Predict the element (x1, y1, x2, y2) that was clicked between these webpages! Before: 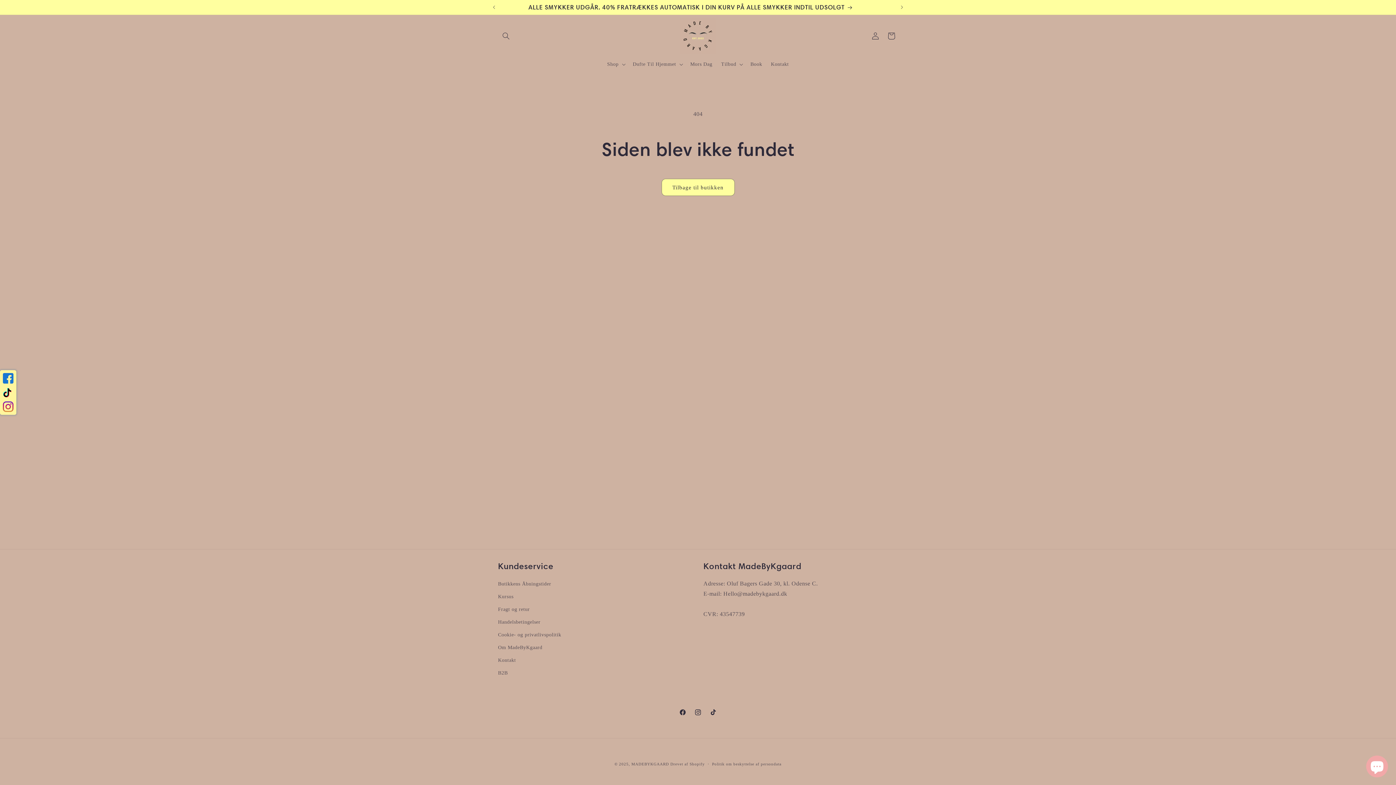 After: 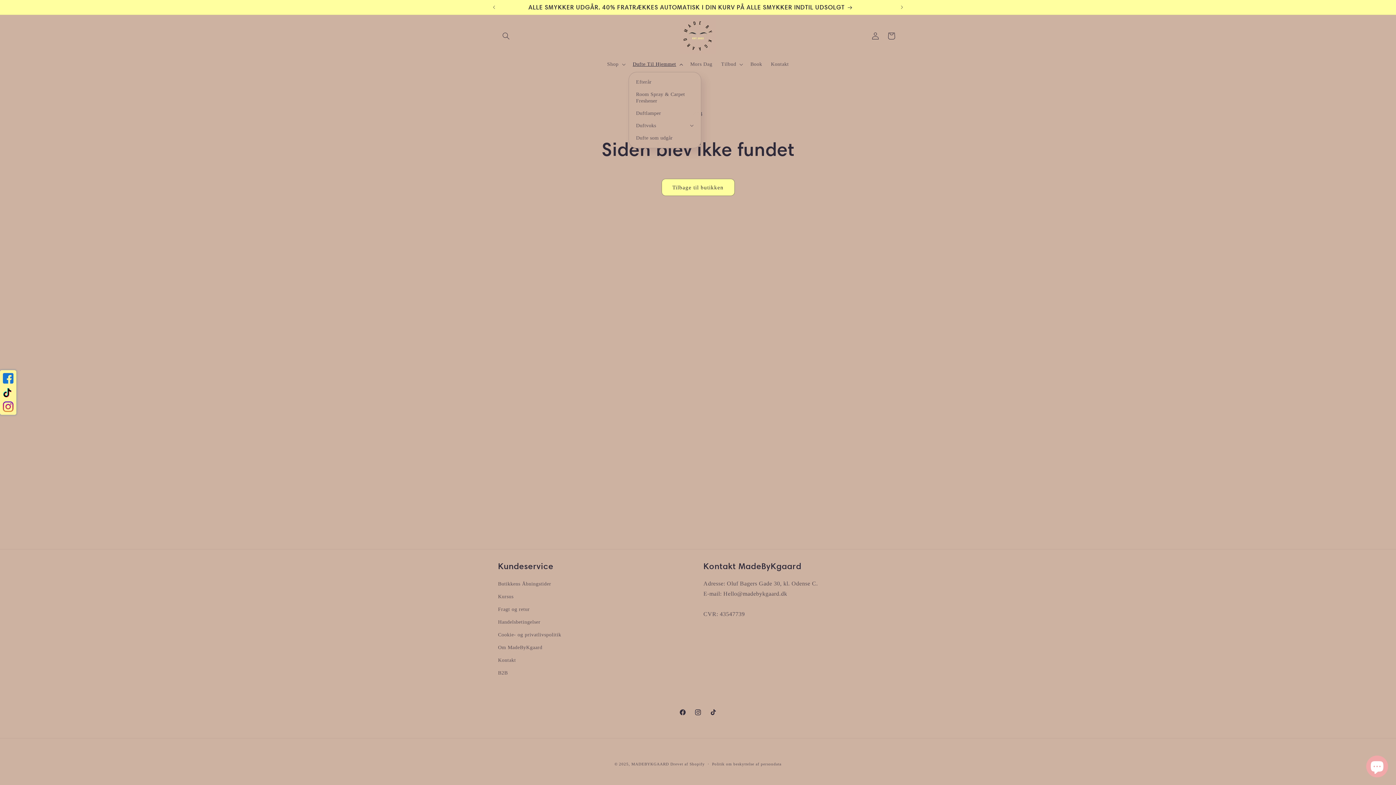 Action: bbox: (628, 56, 686, 72) label: Dufte Til Hjemmet